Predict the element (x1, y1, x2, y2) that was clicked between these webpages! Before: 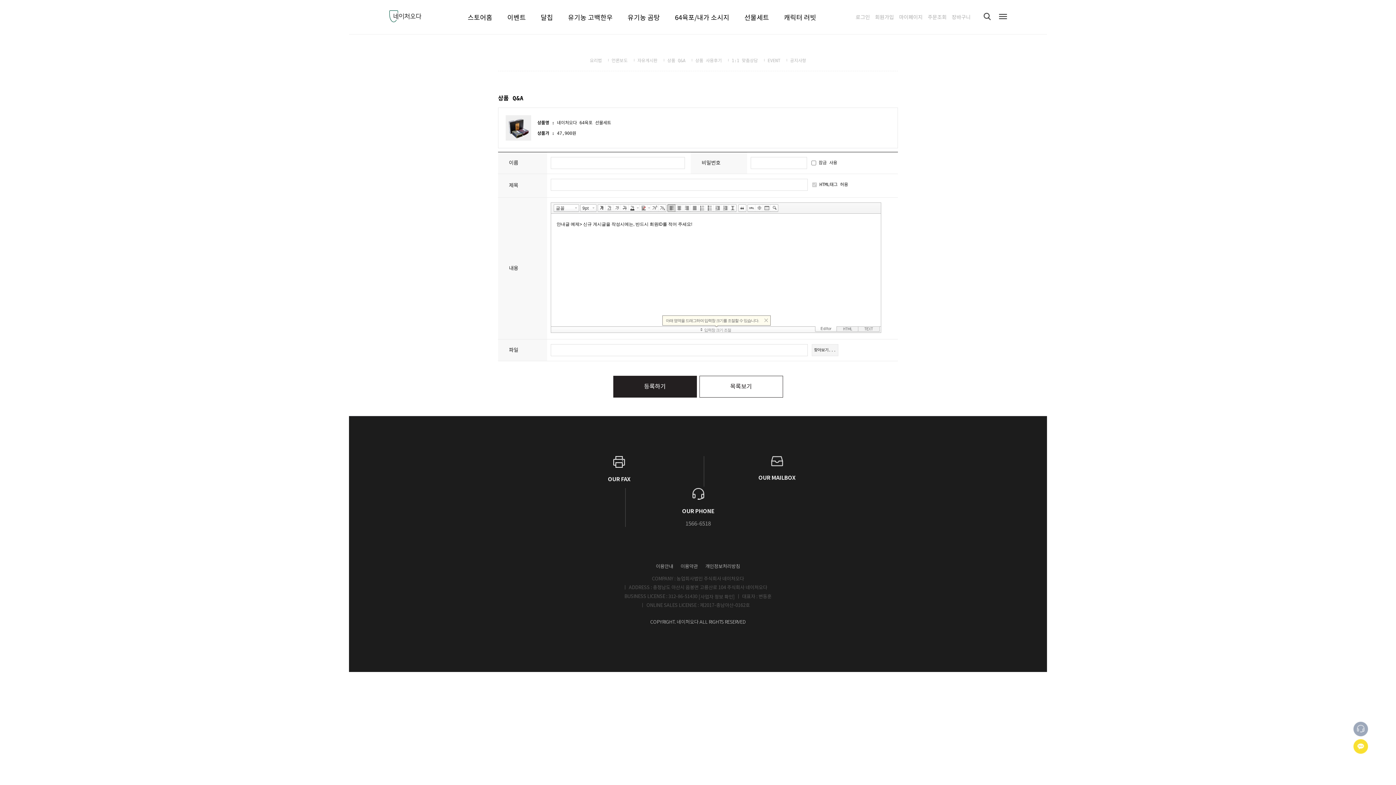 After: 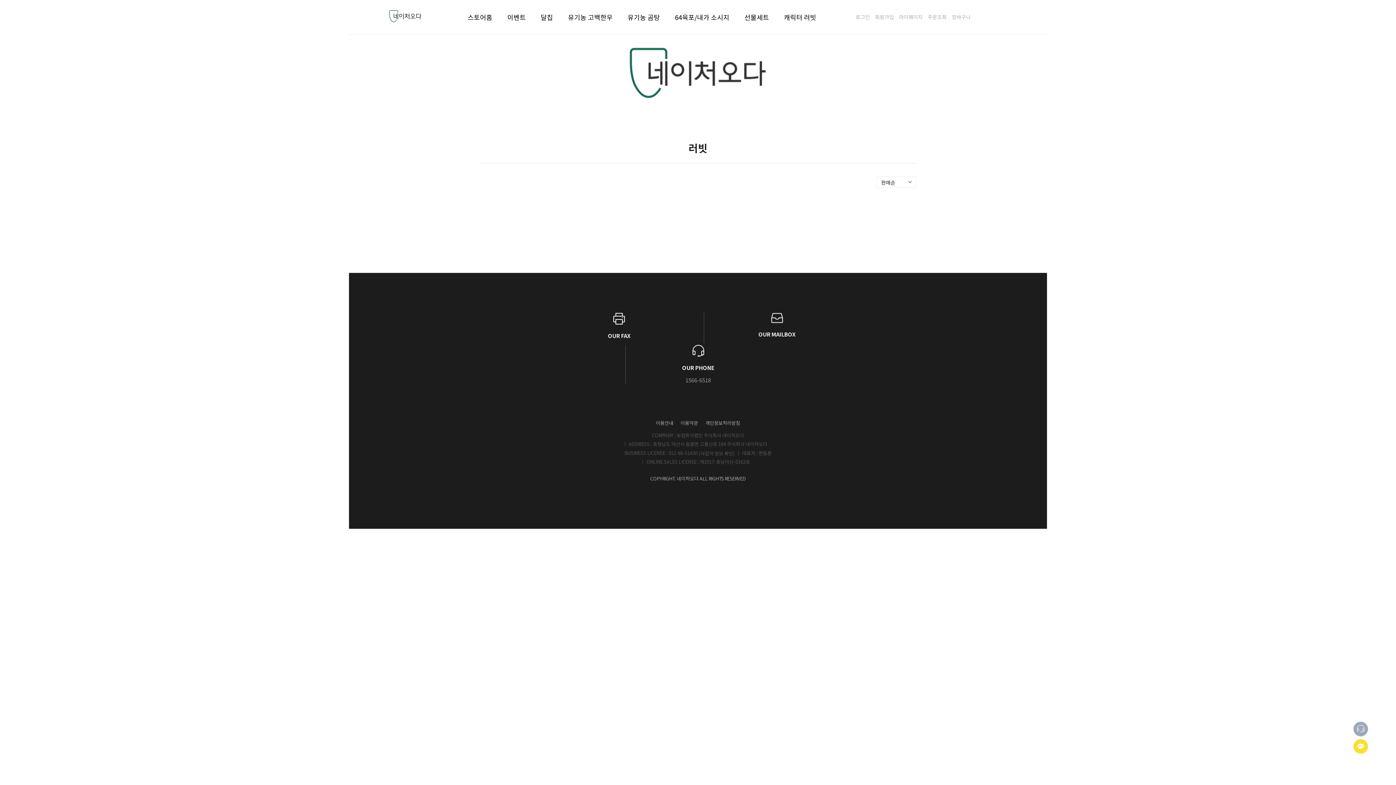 Action: label: 캐릭터 러빗 bbox: (784, 12, 816, 21)